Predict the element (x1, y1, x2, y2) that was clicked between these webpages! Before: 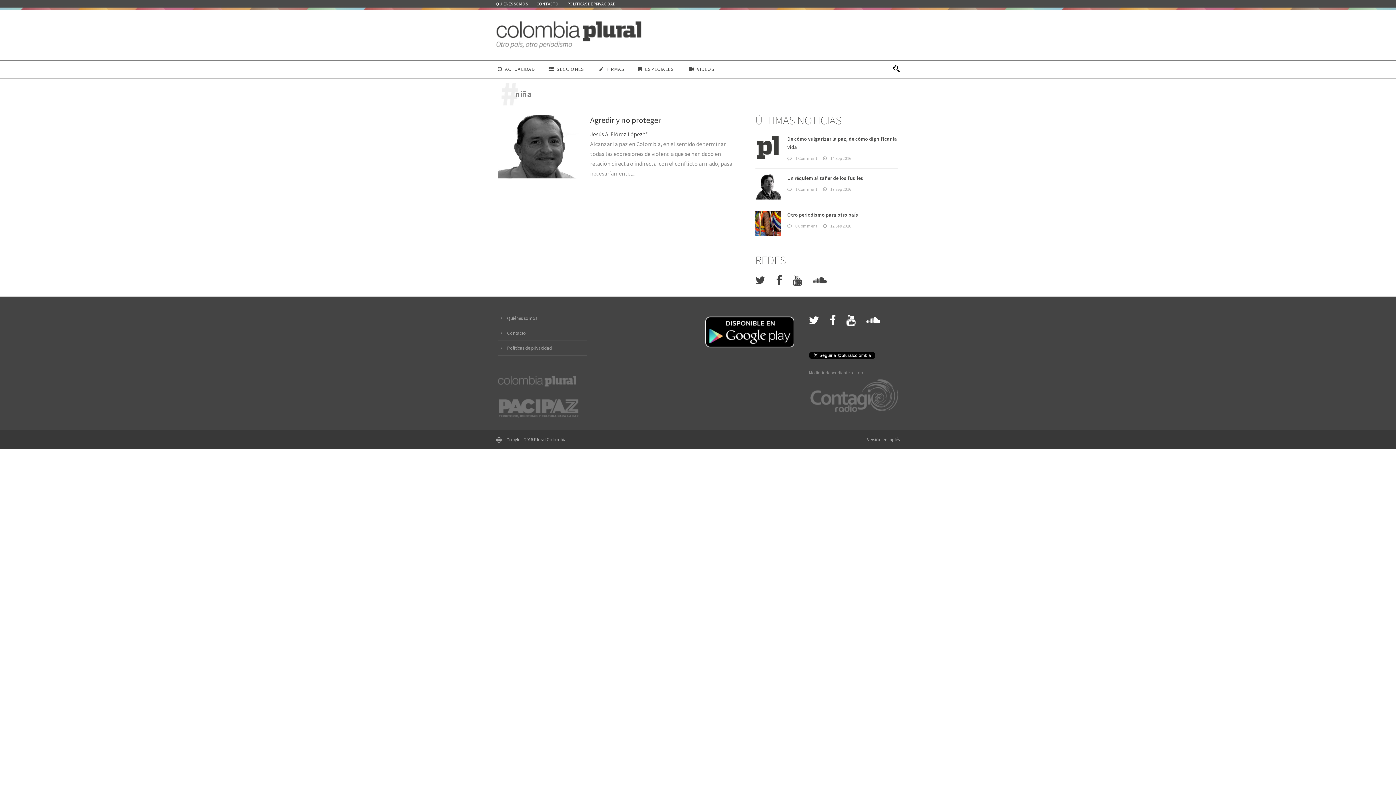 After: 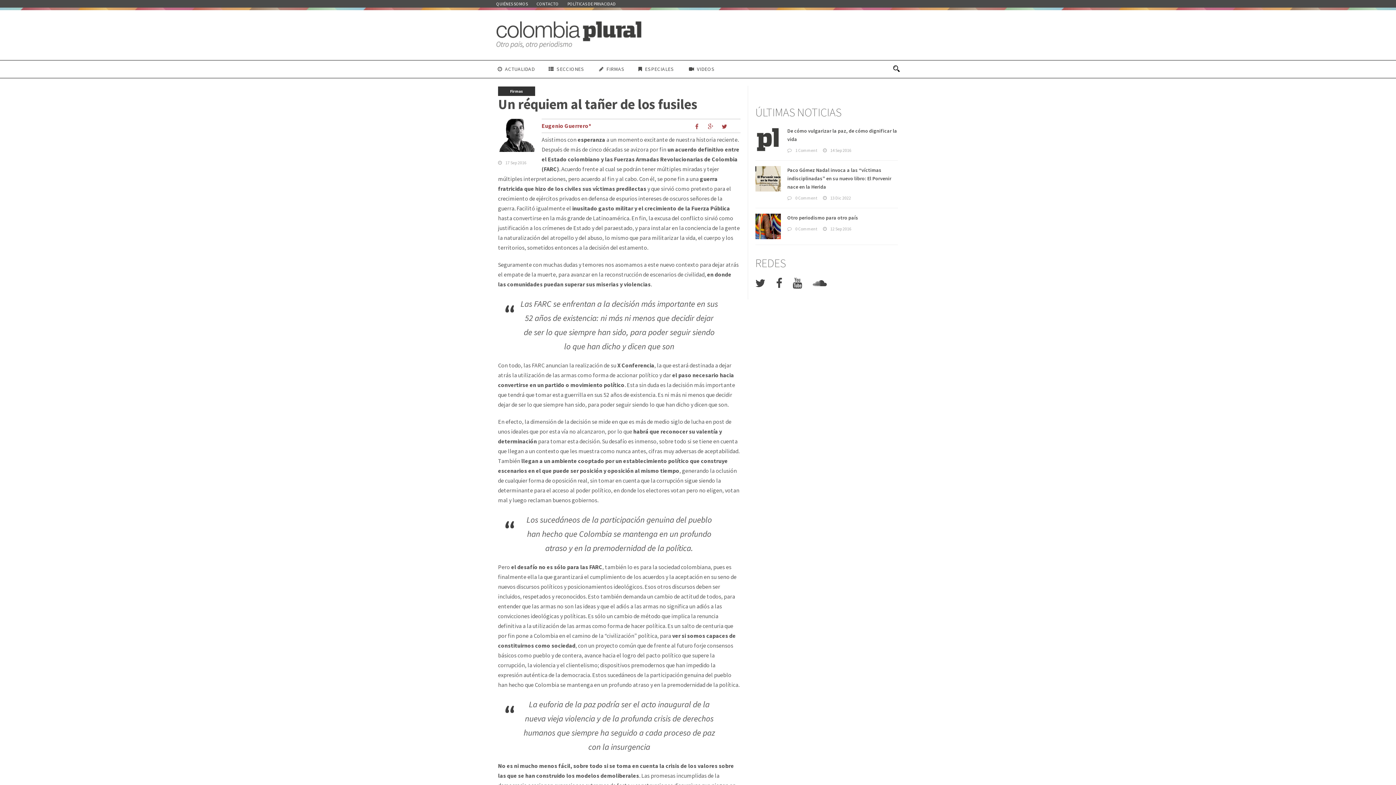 Action: bbox: (787, 174, 863, 181) label: Un réquiem al tañer de los fusiles